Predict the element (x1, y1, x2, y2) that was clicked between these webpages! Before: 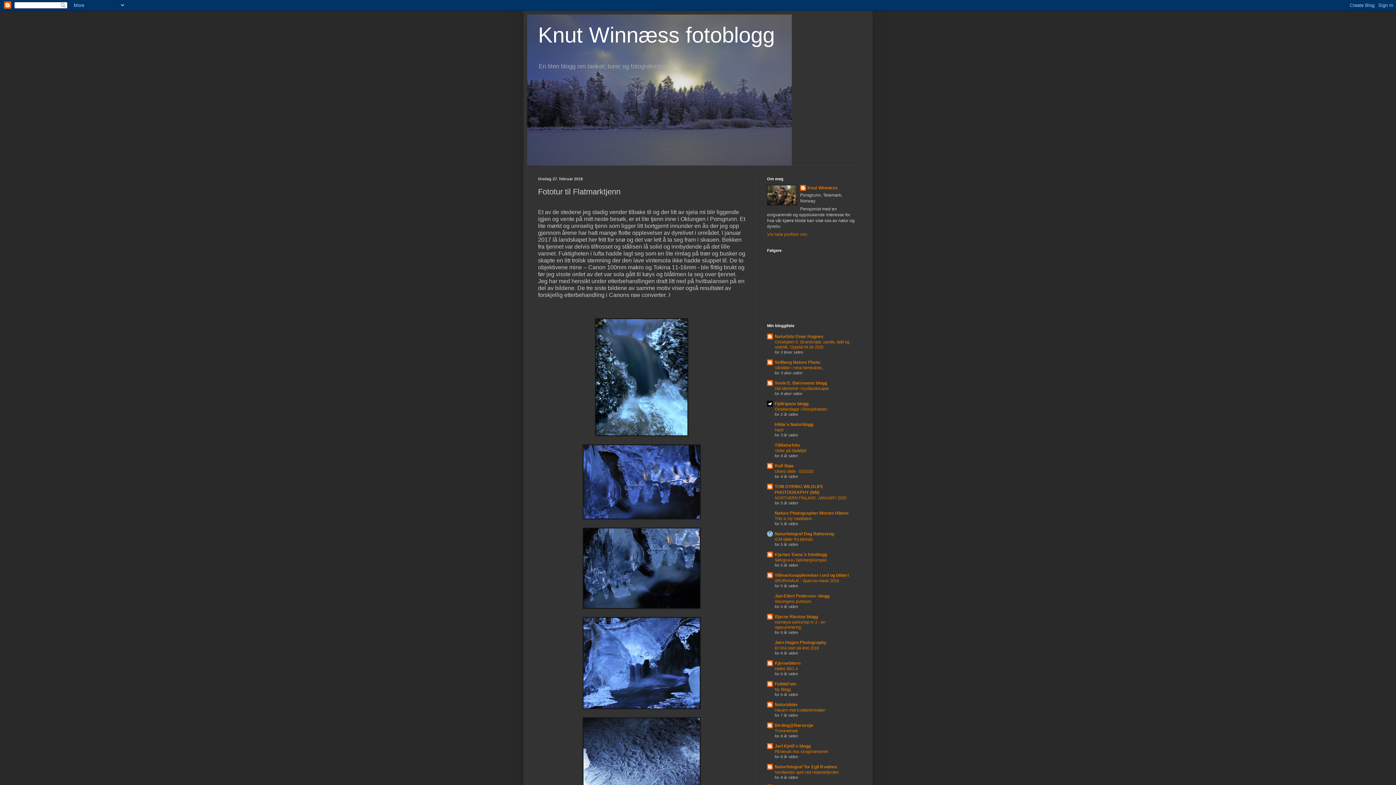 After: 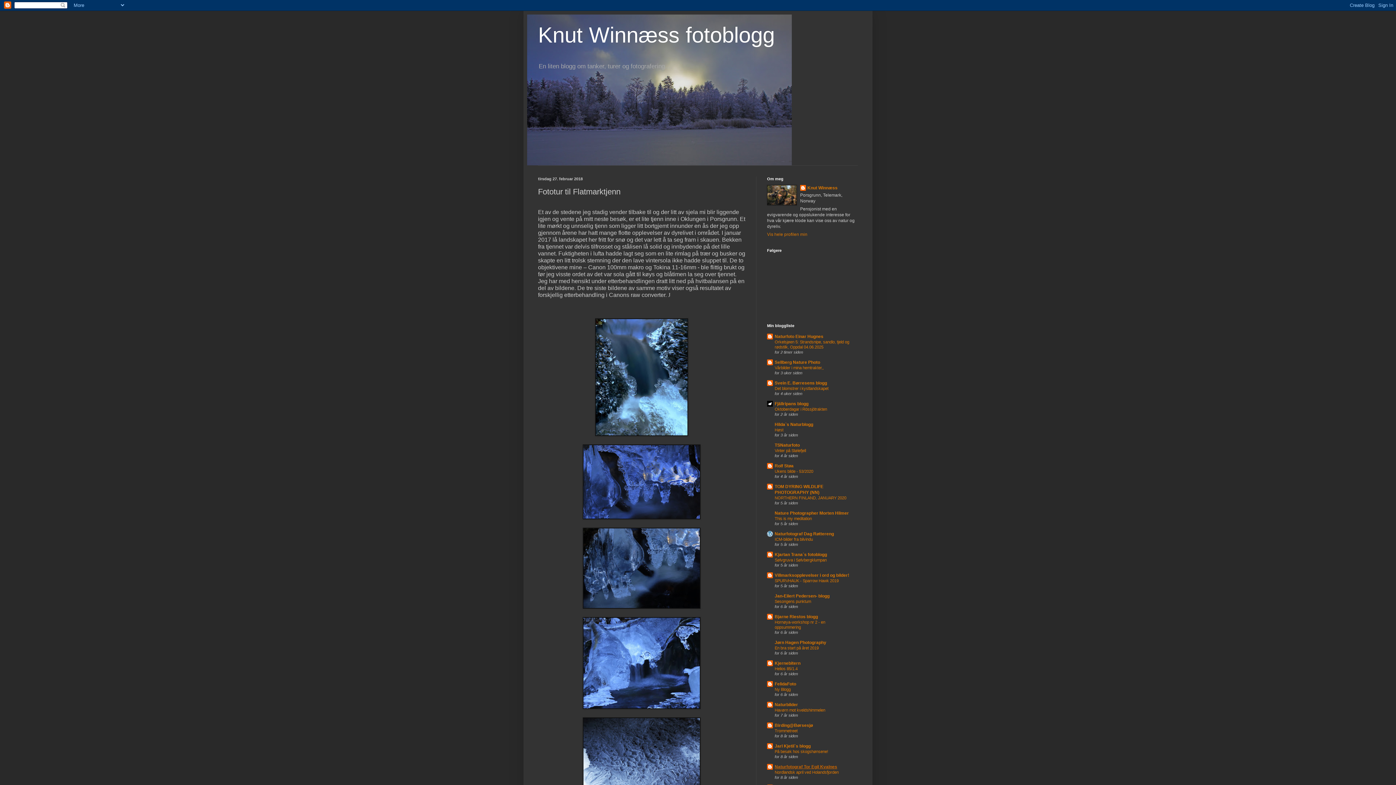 Action: label: Naturfotograf Tor Egil Kvalnes bbox: (774, 764, 837, 769)